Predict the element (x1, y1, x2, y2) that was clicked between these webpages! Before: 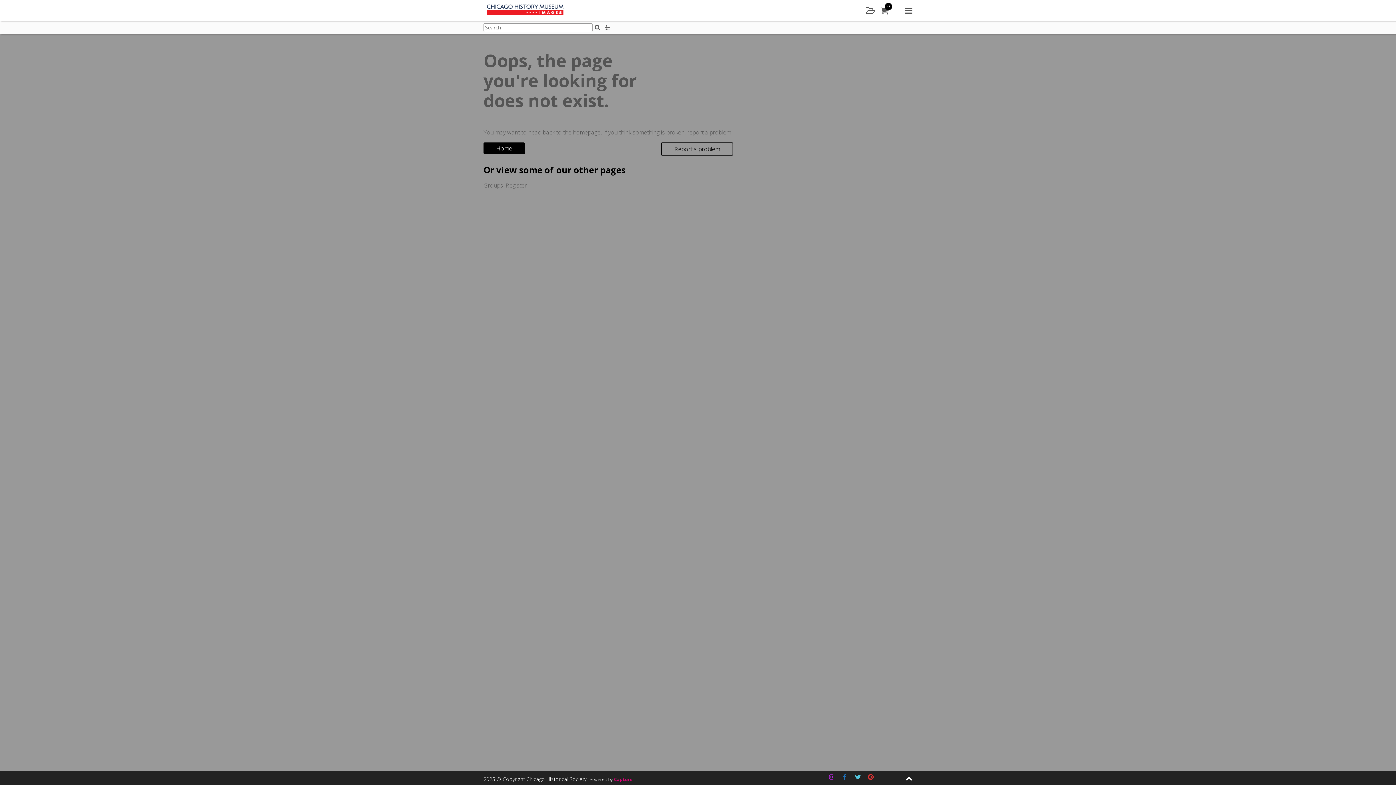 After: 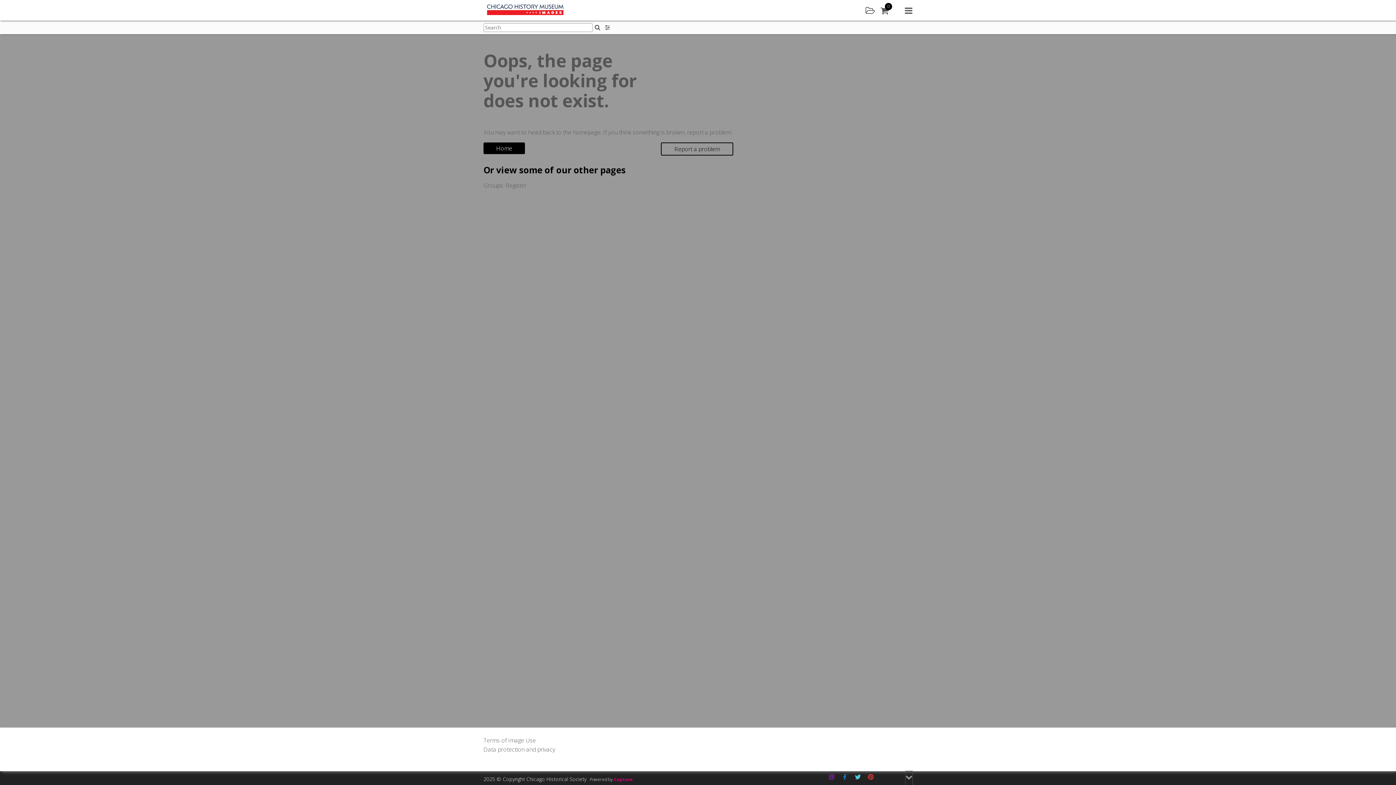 Action: bbox: (905, 771, 912, 785) label: Expand footer